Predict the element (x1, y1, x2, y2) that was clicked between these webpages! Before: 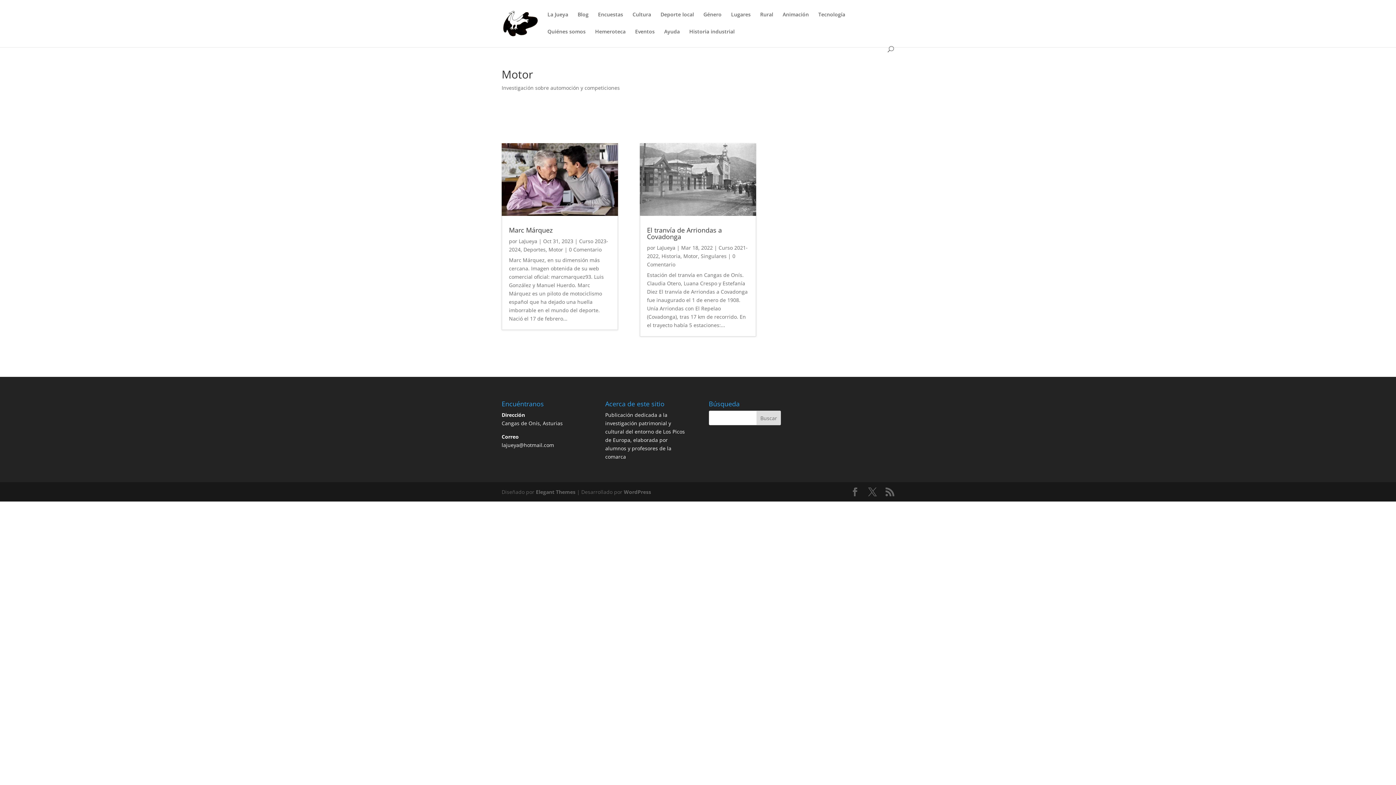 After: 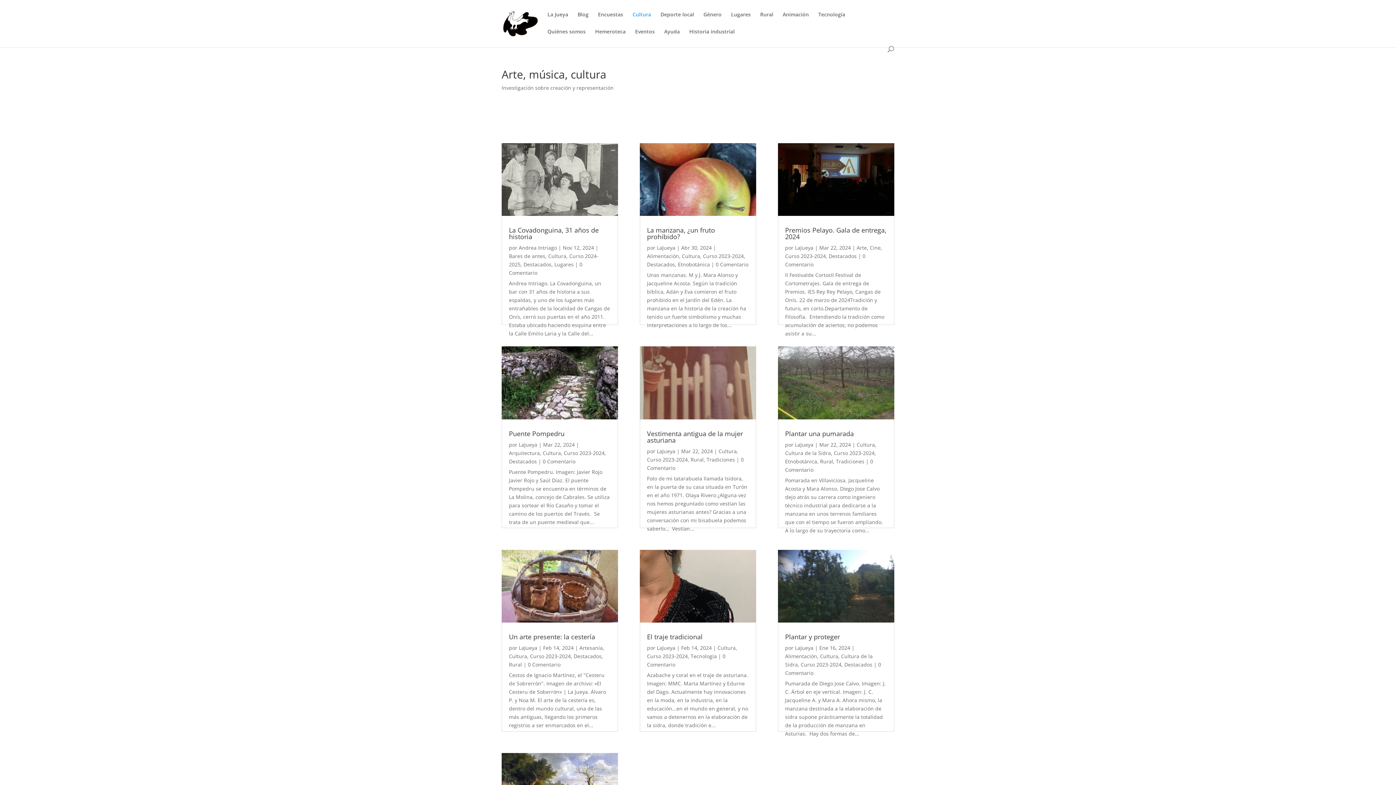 Action: label: Cultura bbox: (632, 12, 651, 29)